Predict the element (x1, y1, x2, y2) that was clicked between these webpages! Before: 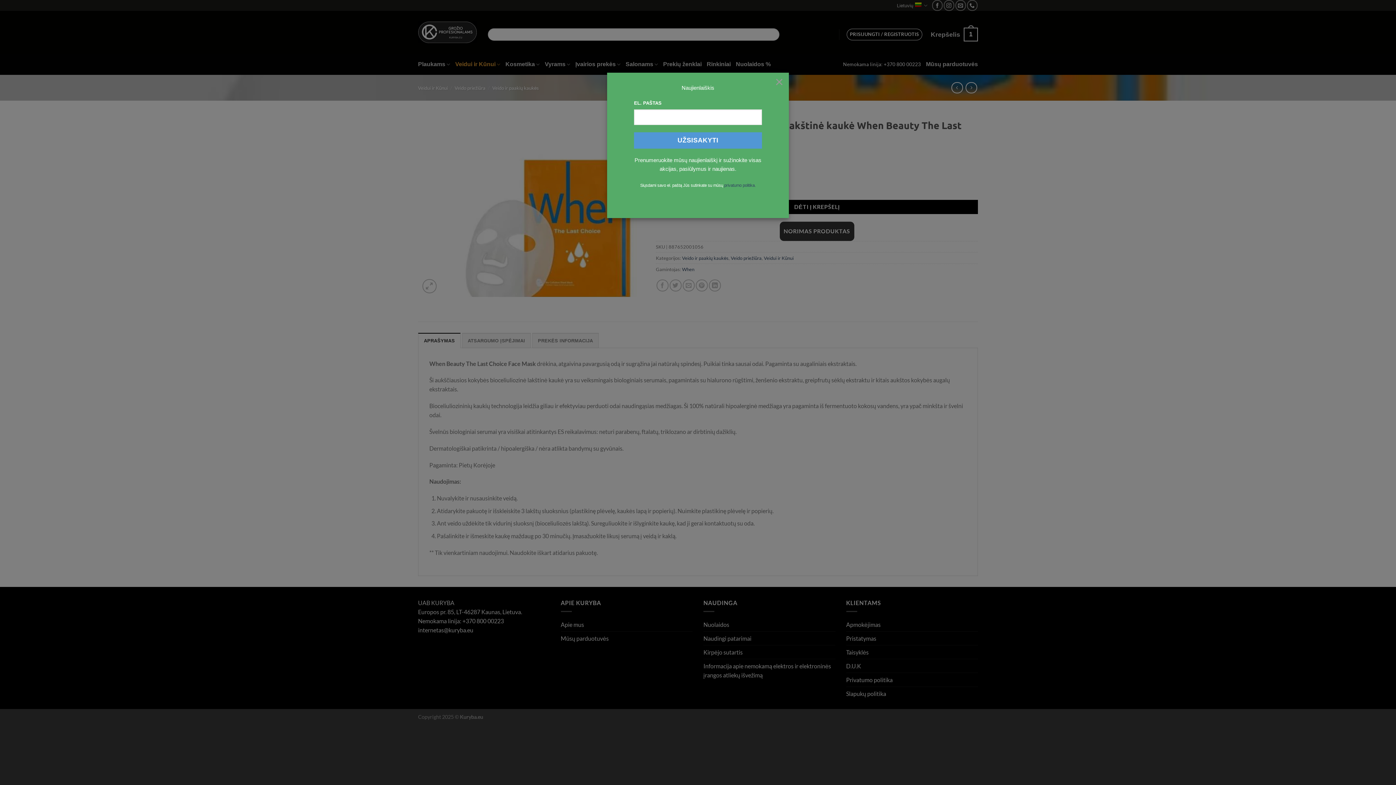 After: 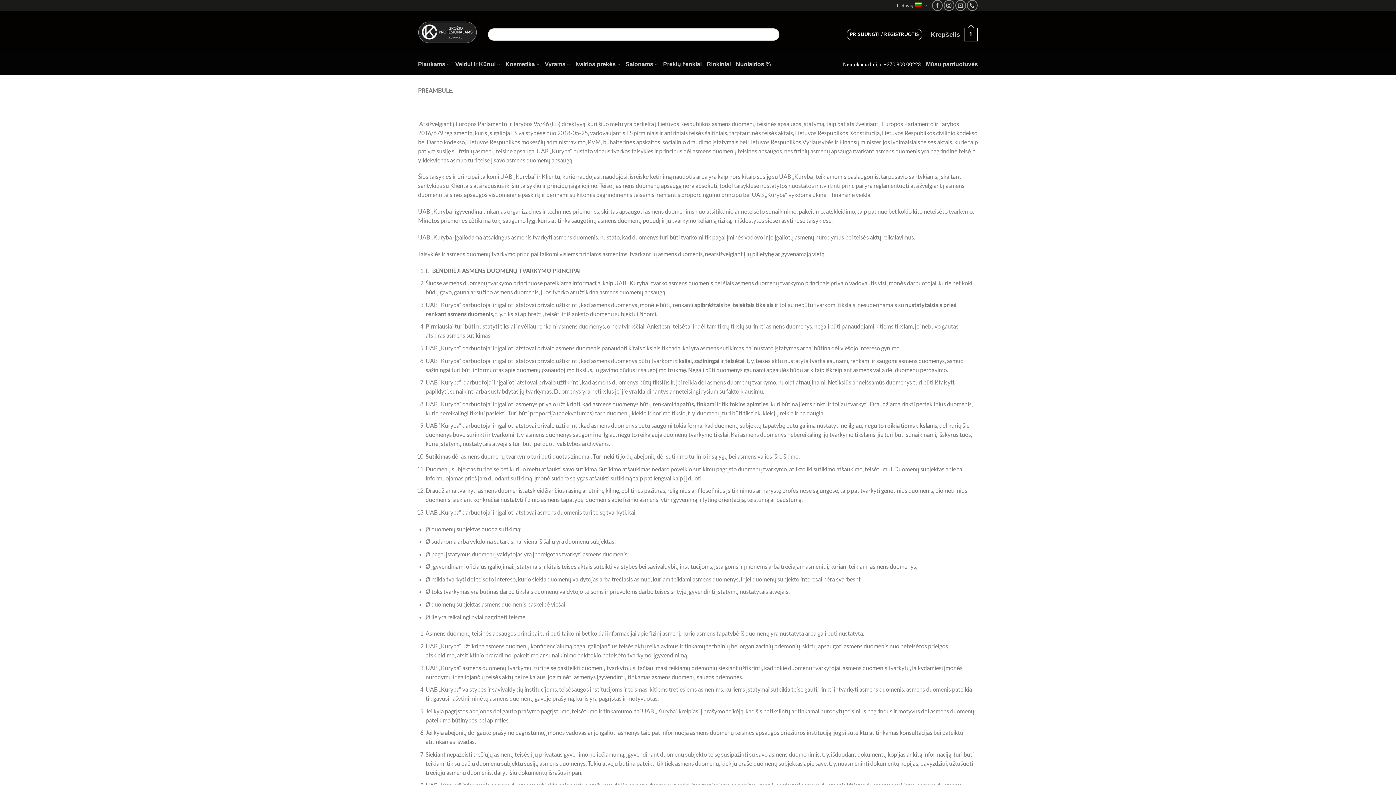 Action: label: privatumo politika. bbox: (724, 183, 756, 187)